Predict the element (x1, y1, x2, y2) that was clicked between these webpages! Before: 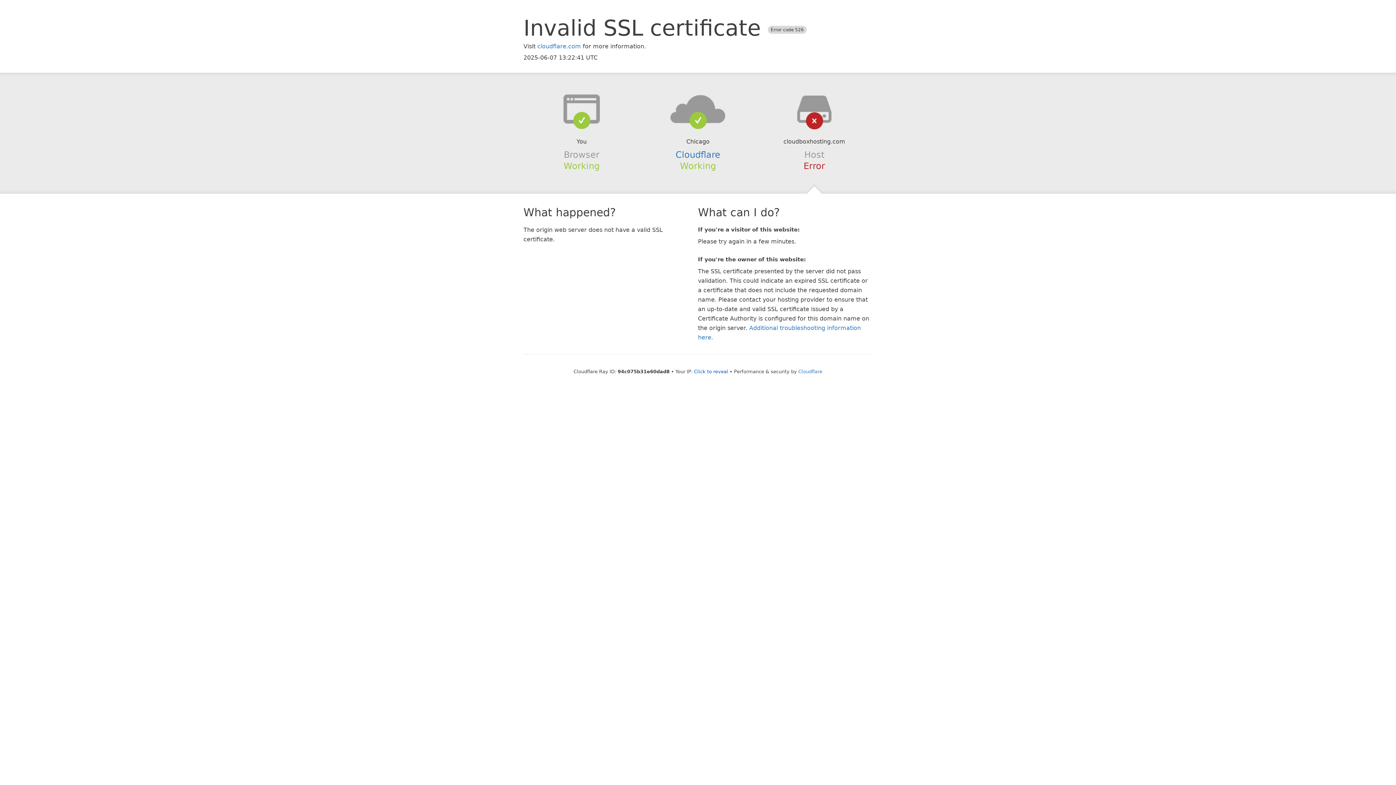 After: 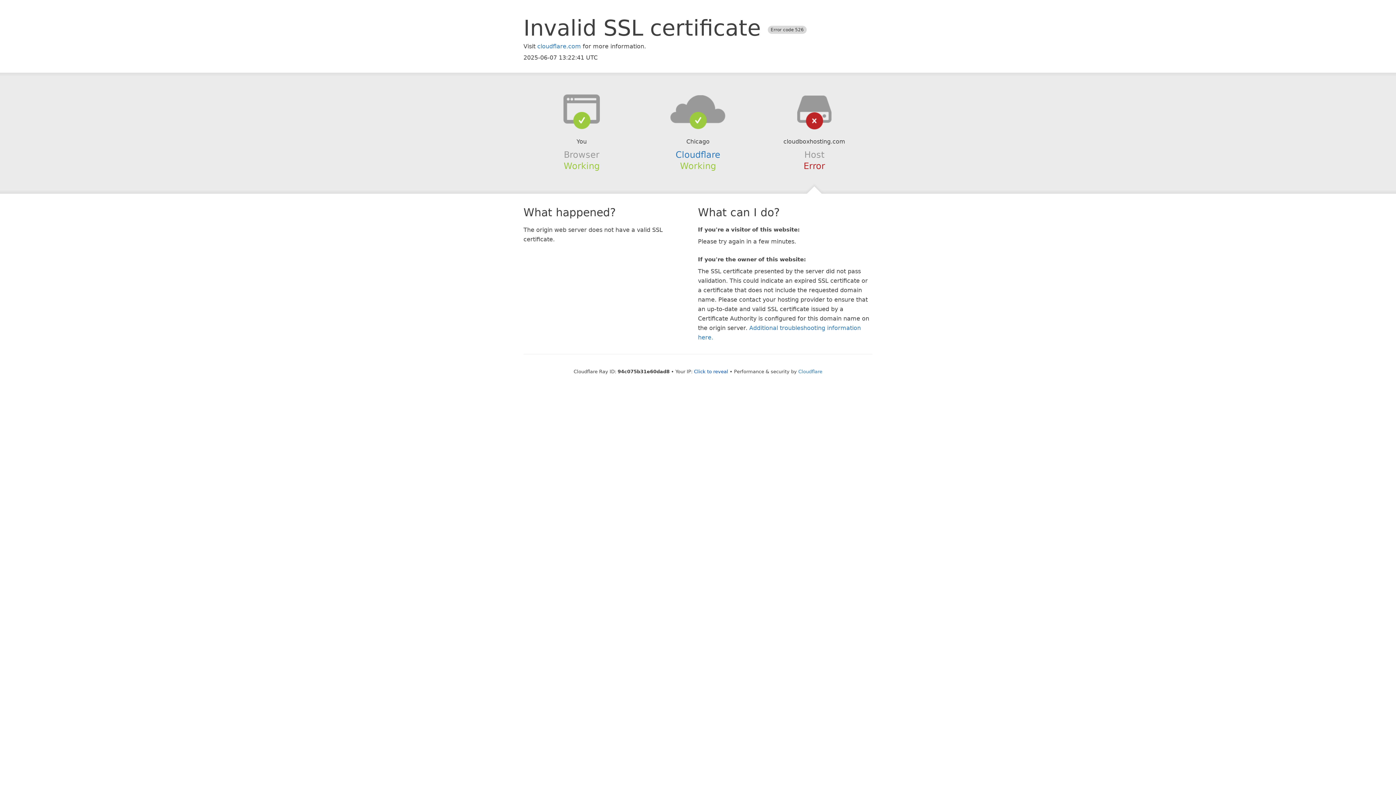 Action: bbox: (639, 94, 756, 123)